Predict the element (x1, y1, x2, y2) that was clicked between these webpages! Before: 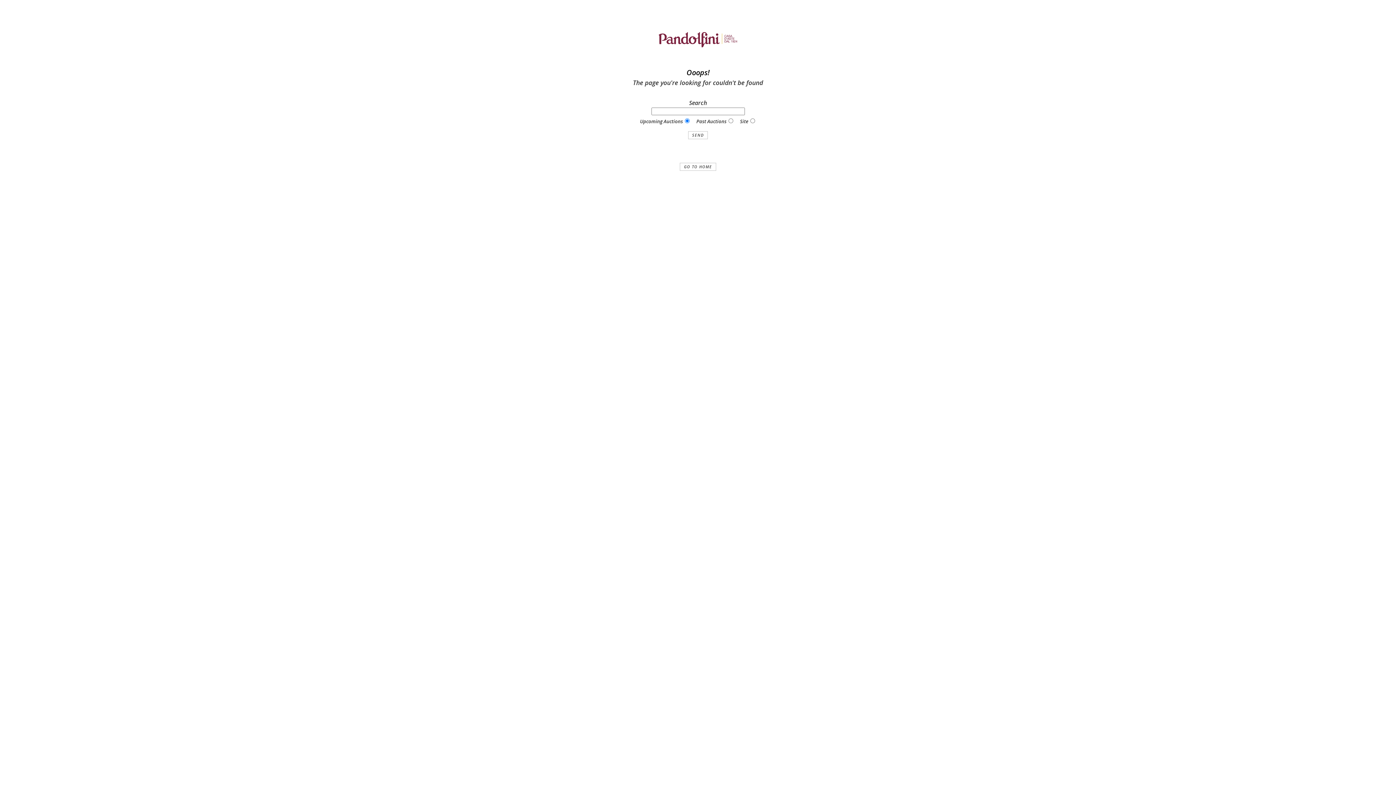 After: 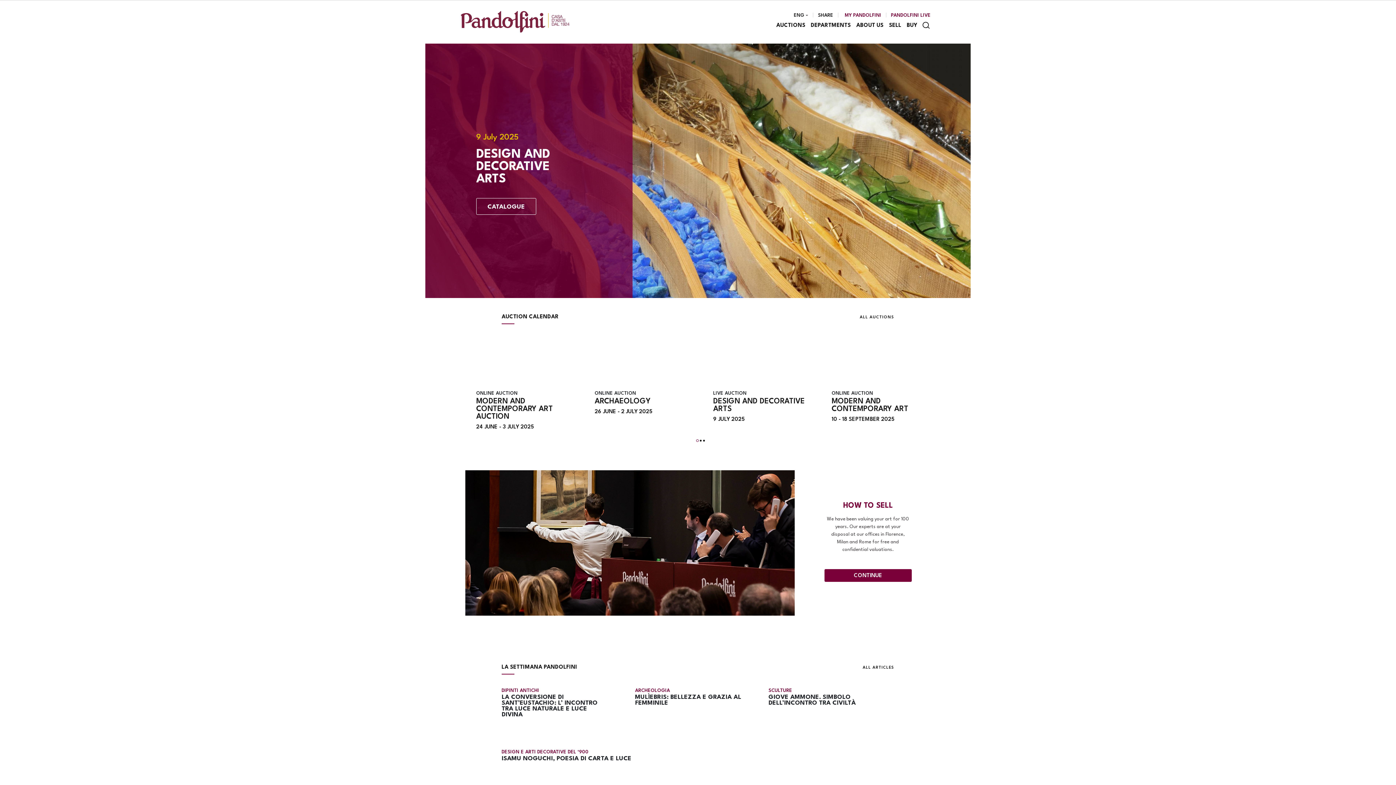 Action: bbox: (658, 59, 738, 67)